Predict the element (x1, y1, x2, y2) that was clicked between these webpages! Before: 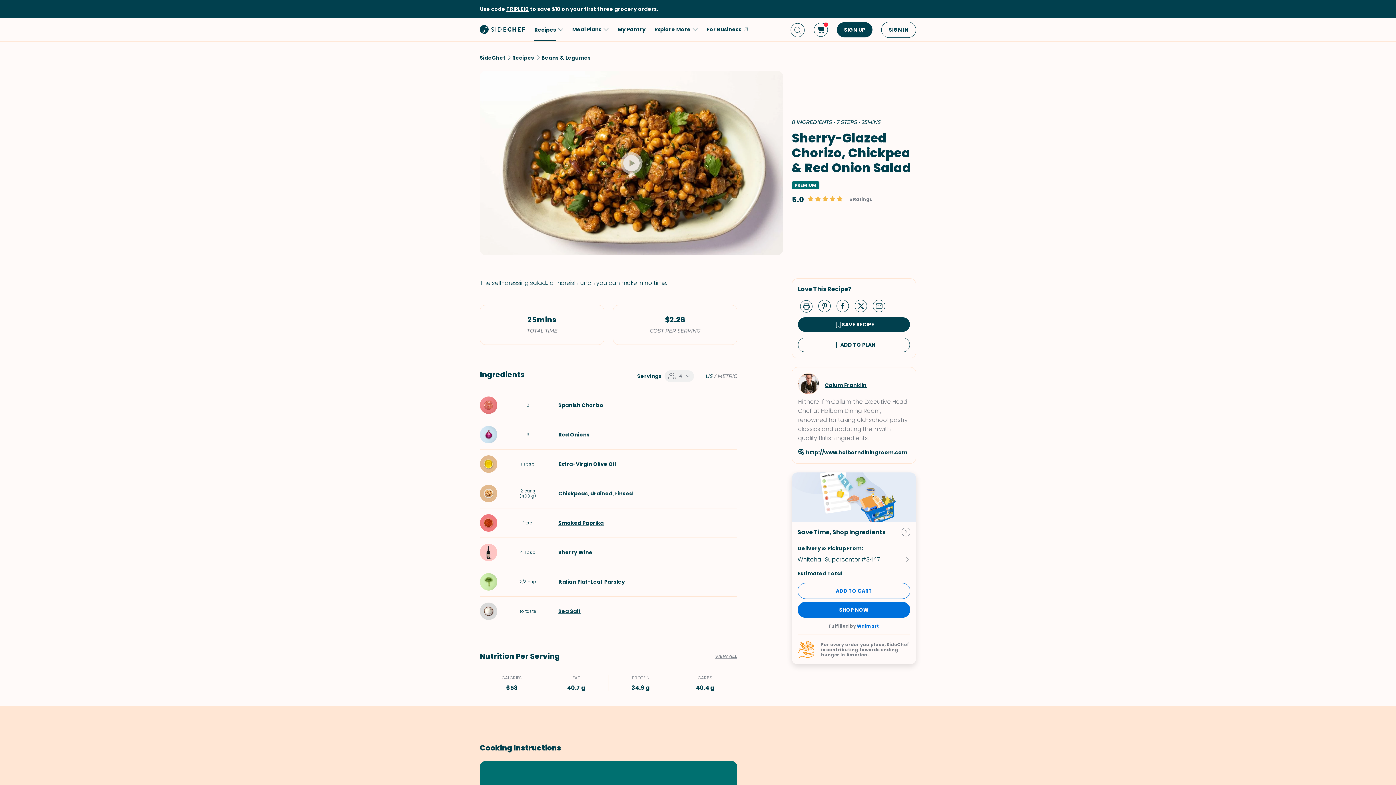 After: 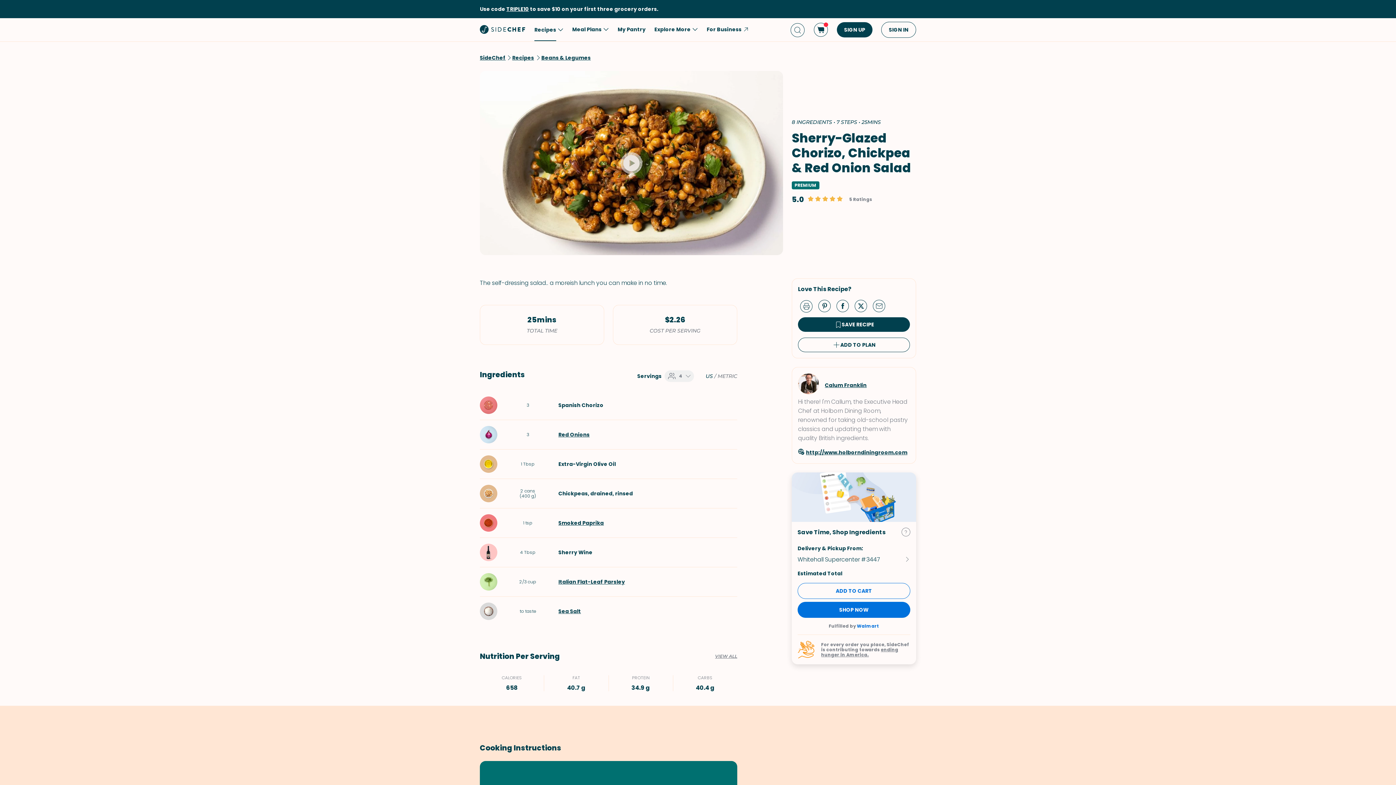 Action: label: Sea Salt bbox: (558, 608, 581, 615)